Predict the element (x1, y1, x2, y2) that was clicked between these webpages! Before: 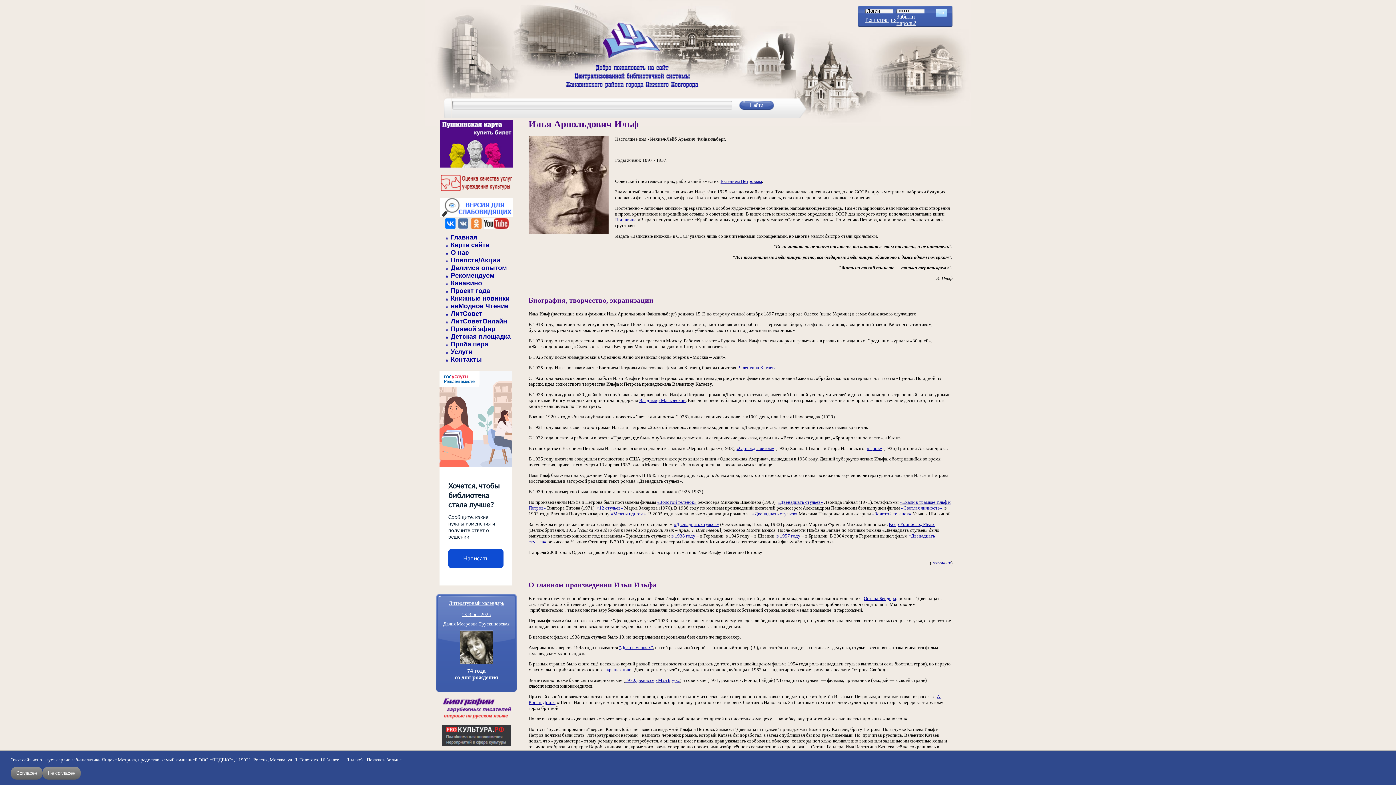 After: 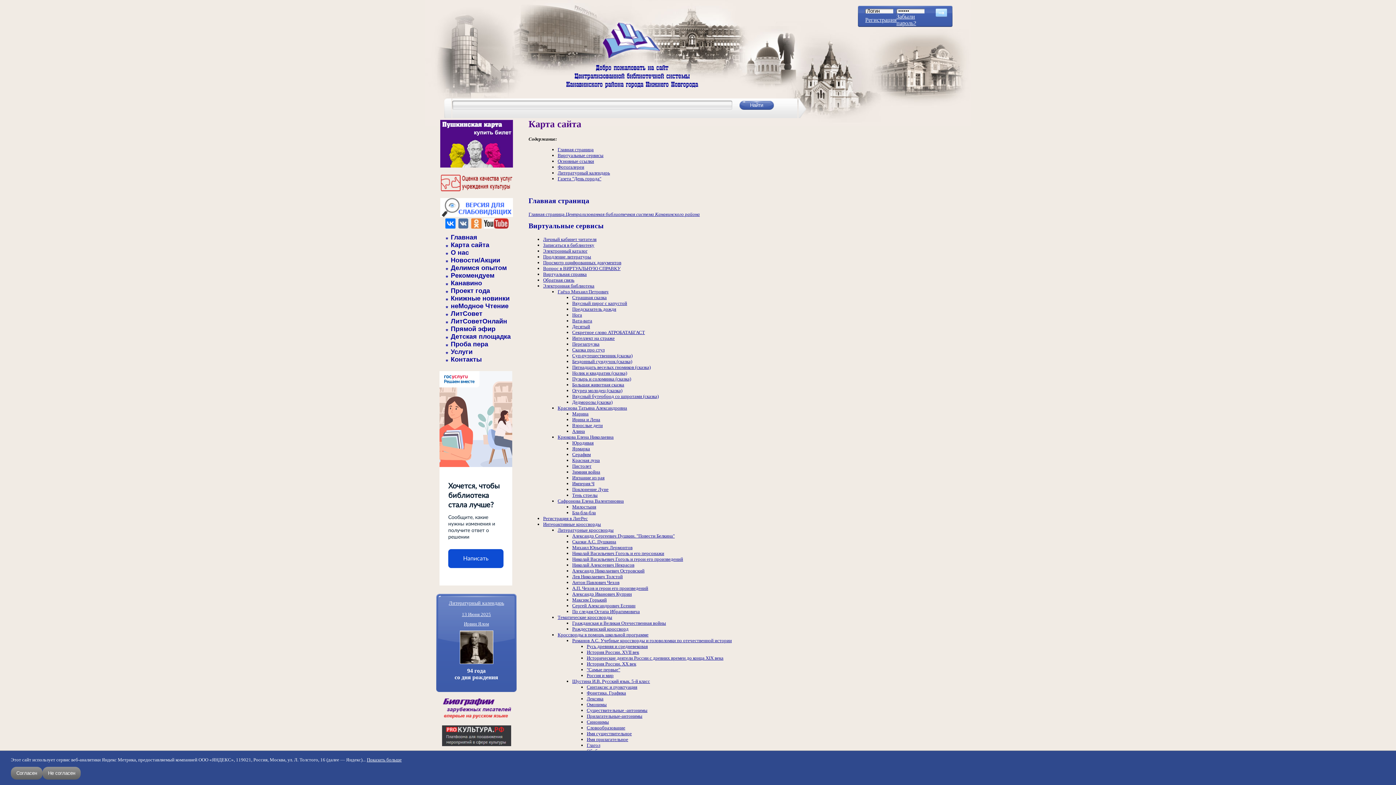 Action: label: Карта сайта bbox: (450, 241, 489, 248)